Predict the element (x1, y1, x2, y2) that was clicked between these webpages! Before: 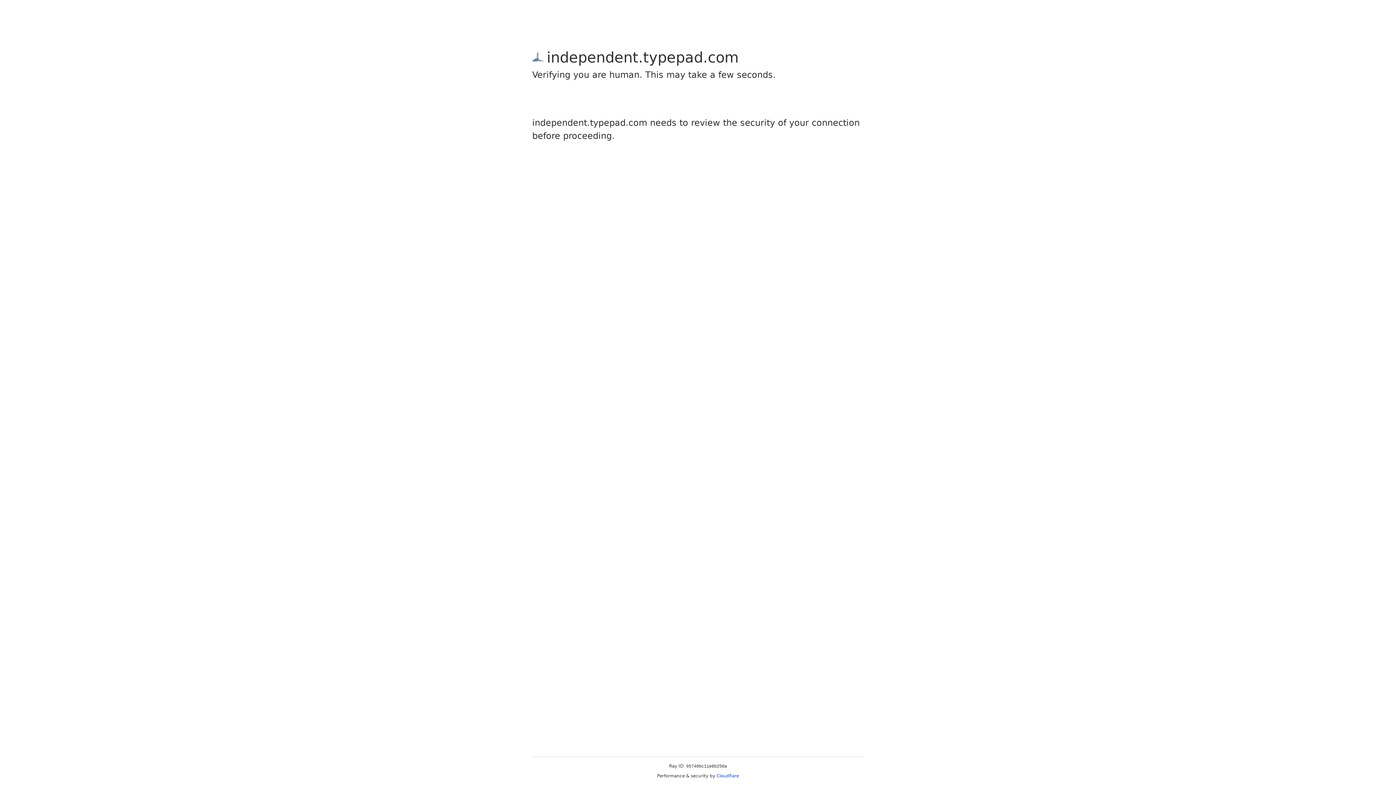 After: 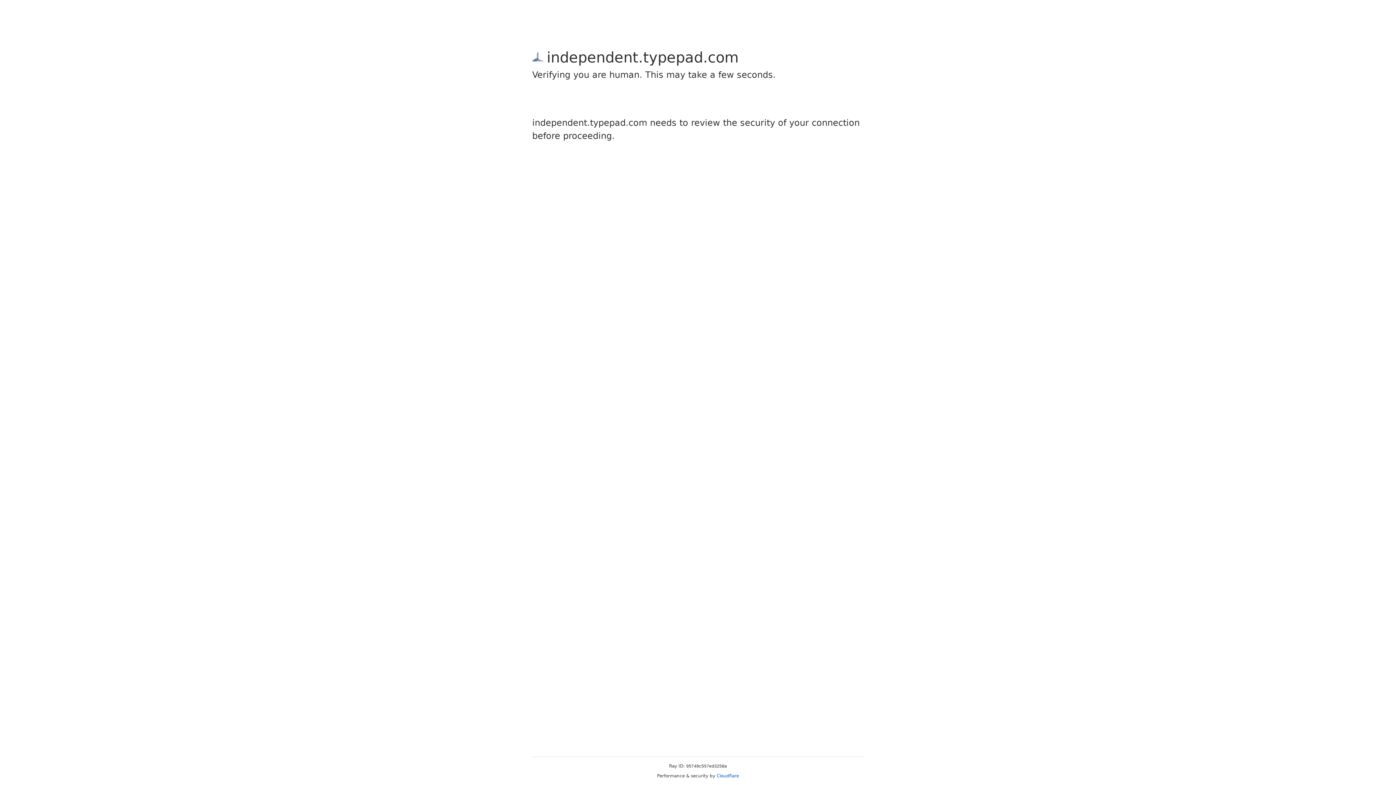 Action: label: Cloudflare bbox: (716, 773, 739, 778)